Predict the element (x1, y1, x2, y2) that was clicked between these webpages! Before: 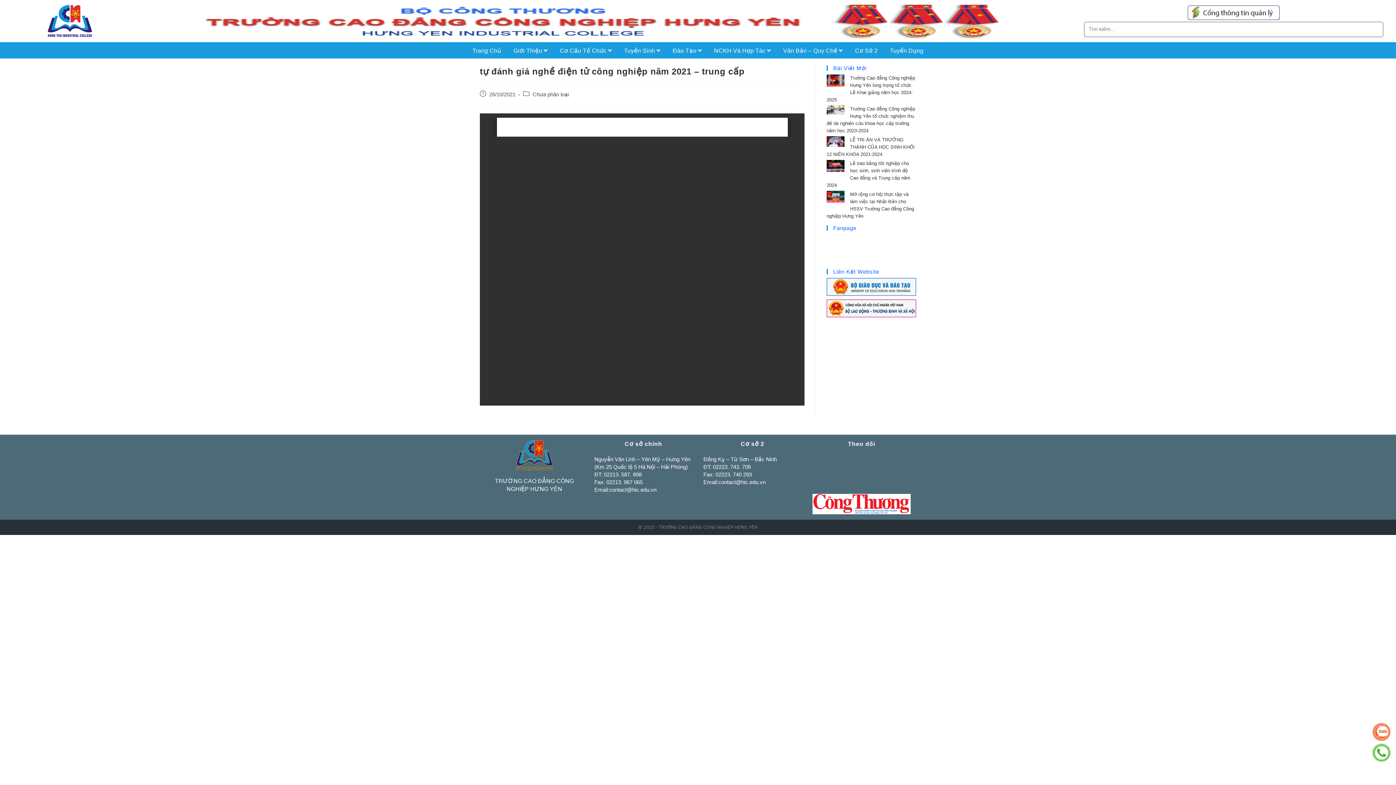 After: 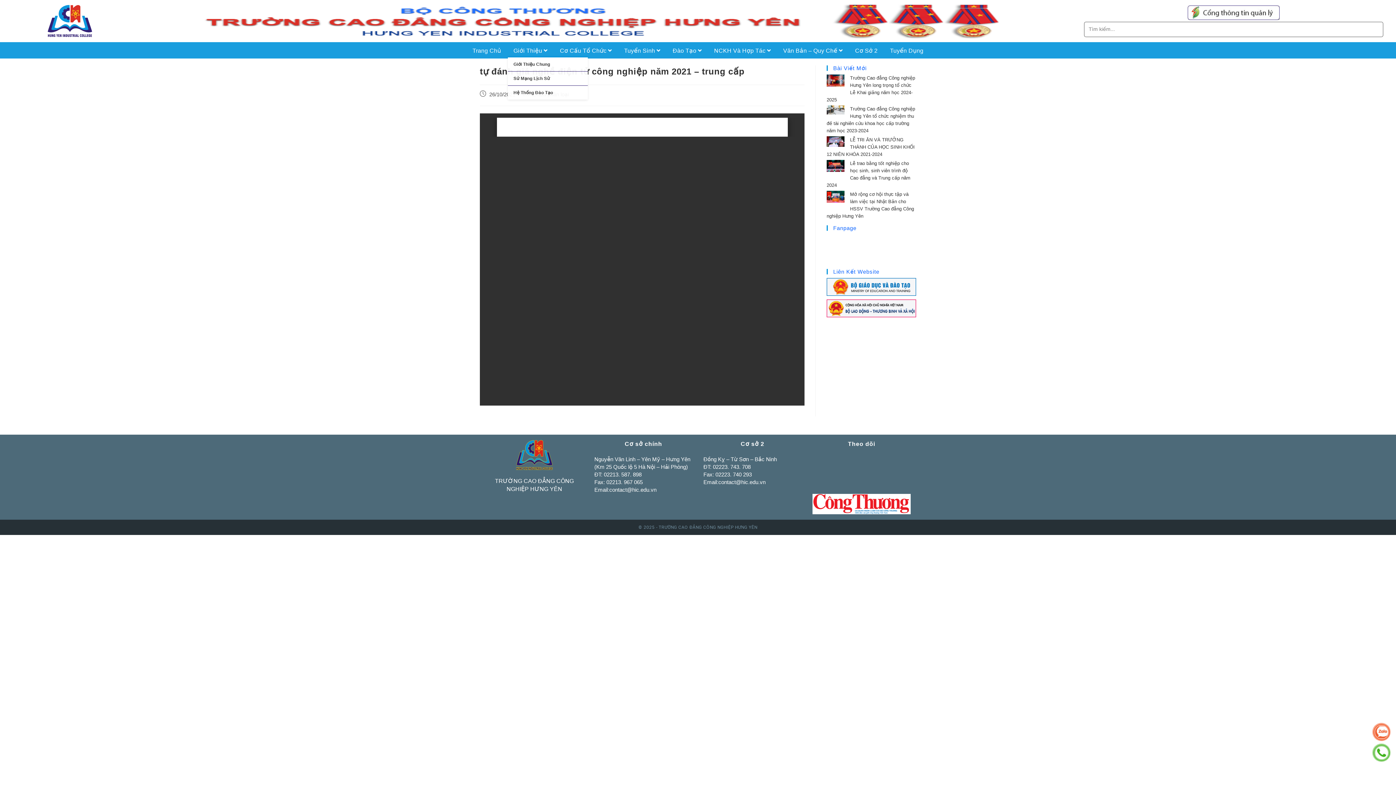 Action: bbox: (508, 44, 553, 56) label: Giới Thiệu 